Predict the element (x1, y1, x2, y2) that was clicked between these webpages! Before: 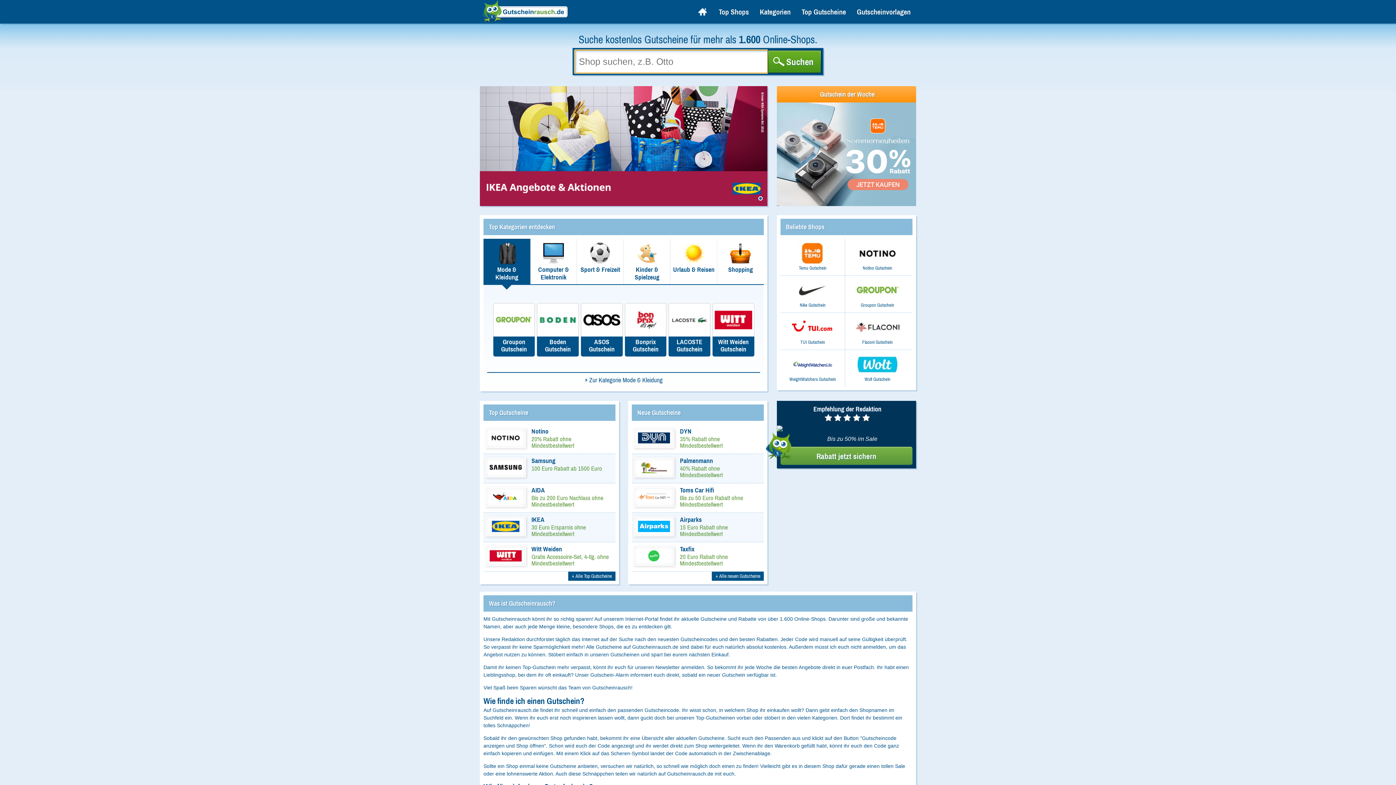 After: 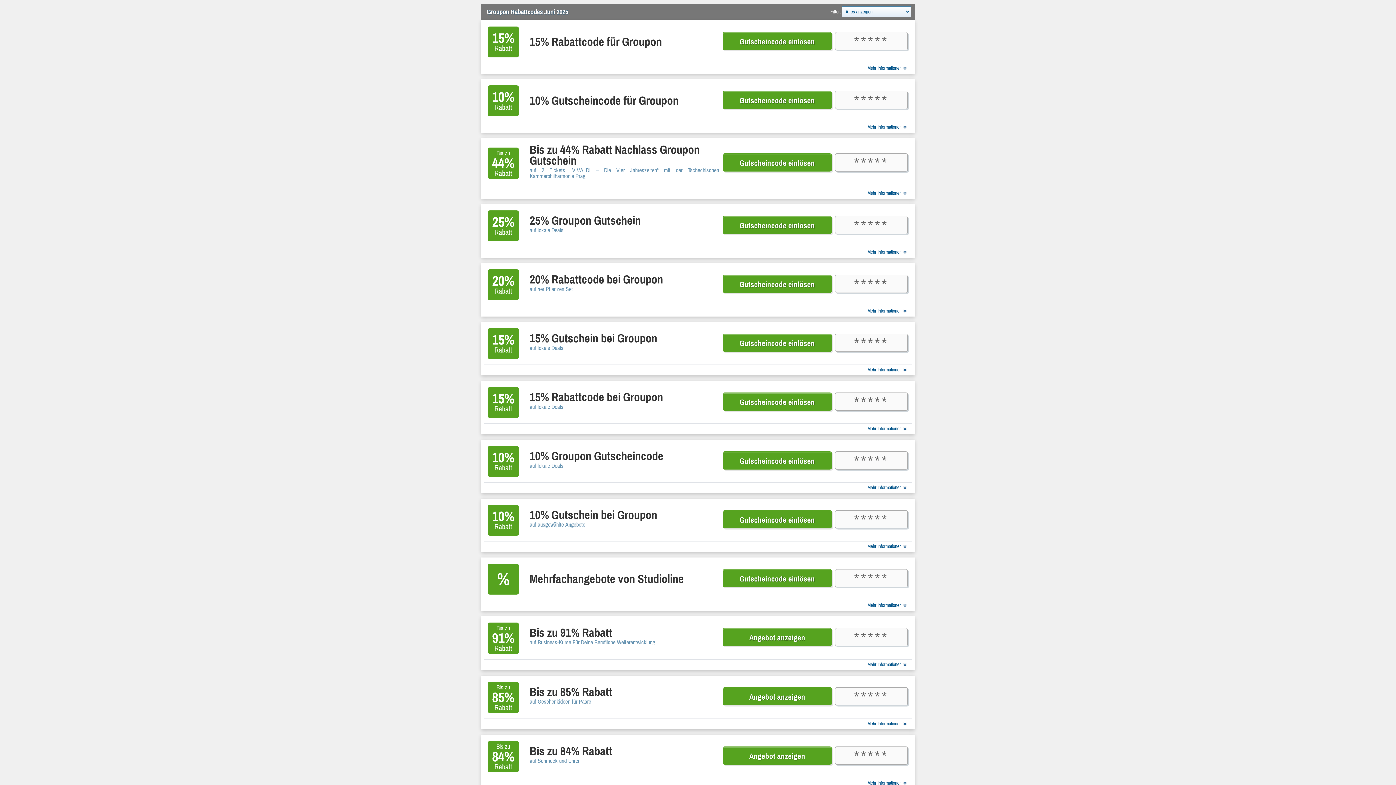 Action: bbox: (861, 302, 894, 308) label: Groupon Gutschein